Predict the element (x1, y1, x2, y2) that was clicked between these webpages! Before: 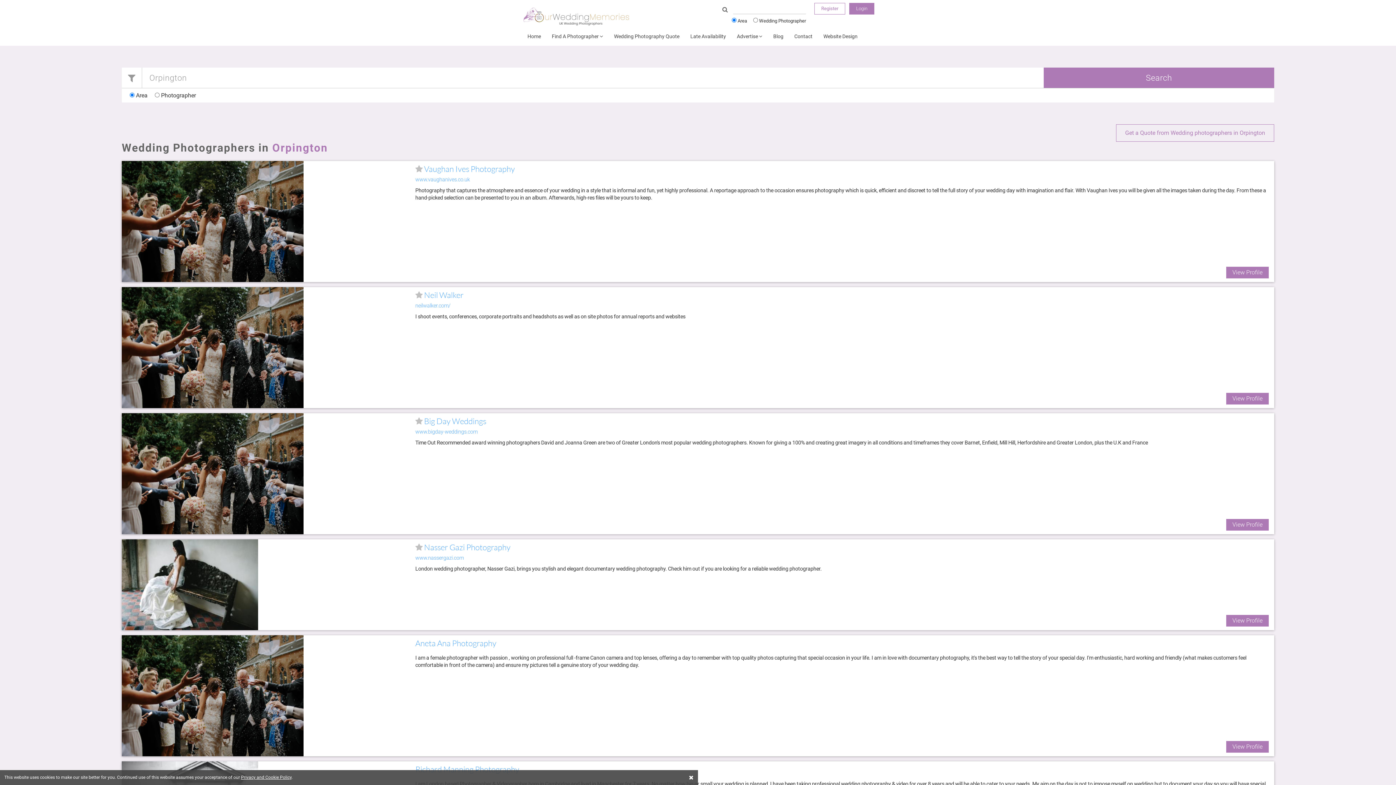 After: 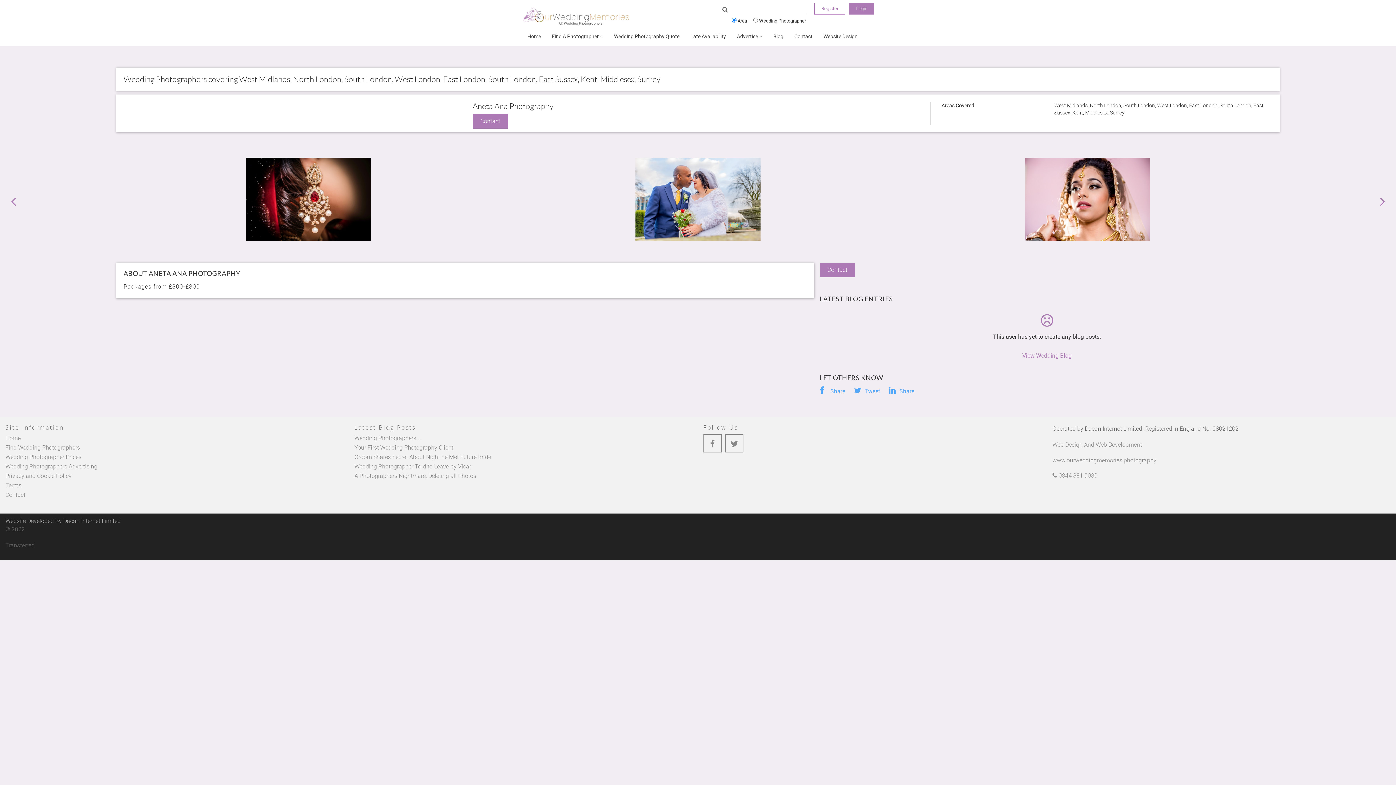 Action: bbox: (121, 635, 409, 756)